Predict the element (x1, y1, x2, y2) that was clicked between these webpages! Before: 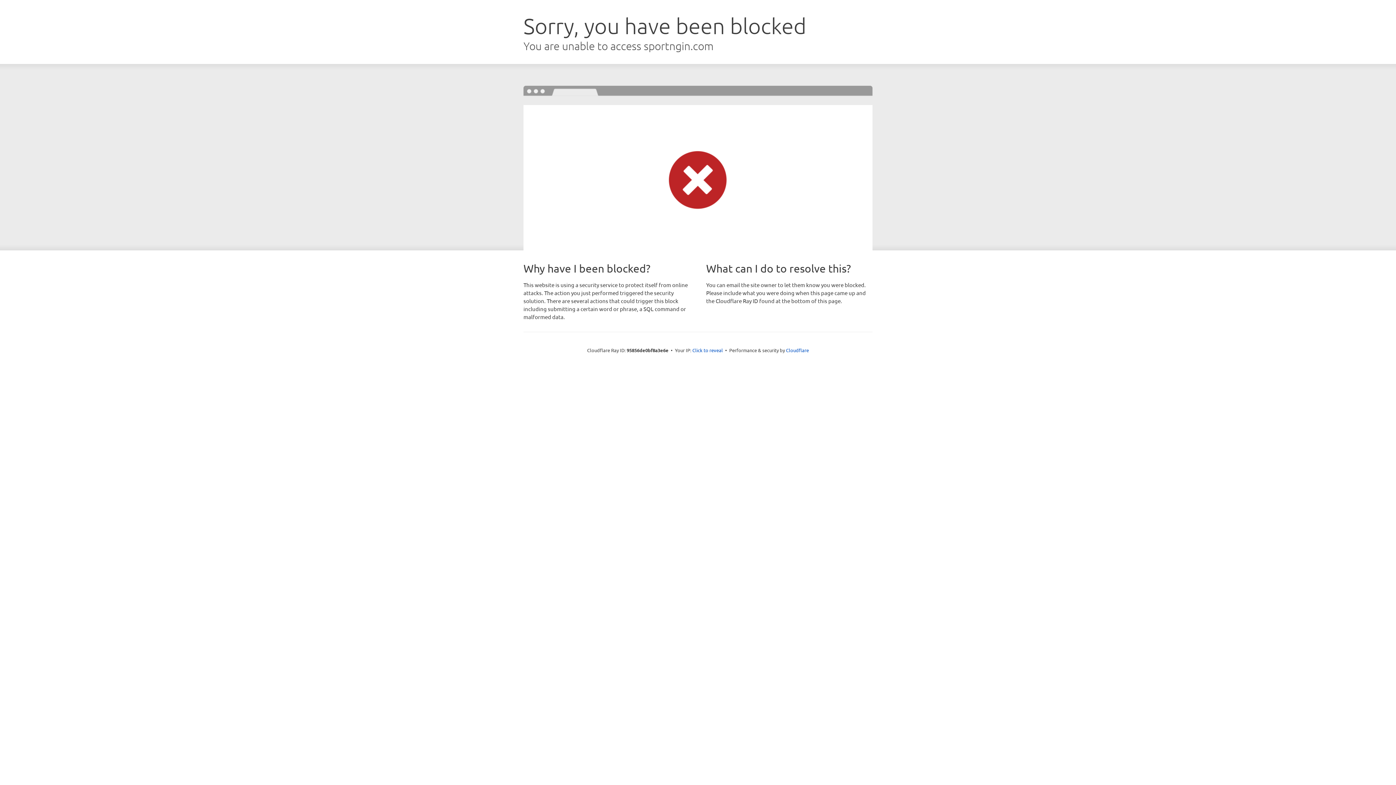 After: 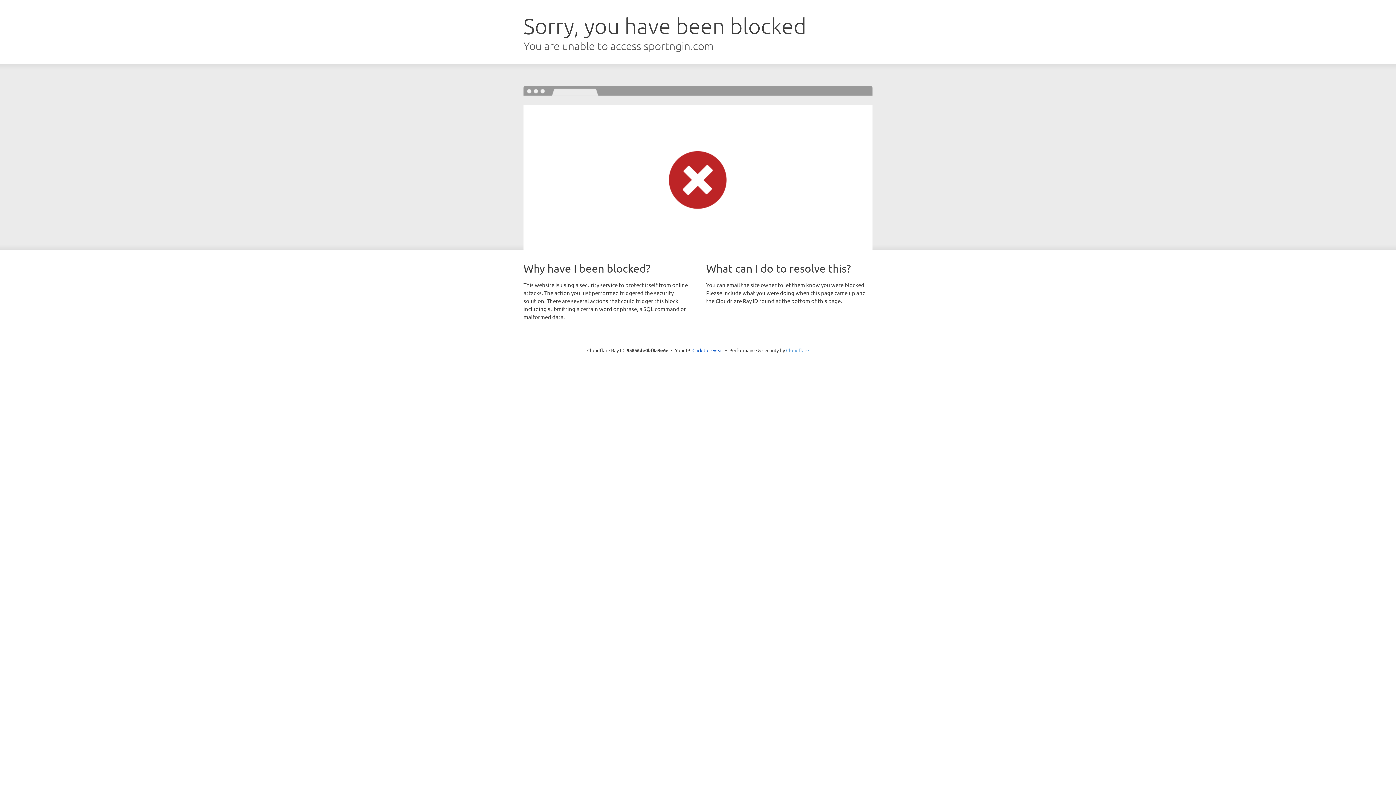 Action: bbox: (786, 347, 809, 353) label: Cloudflare